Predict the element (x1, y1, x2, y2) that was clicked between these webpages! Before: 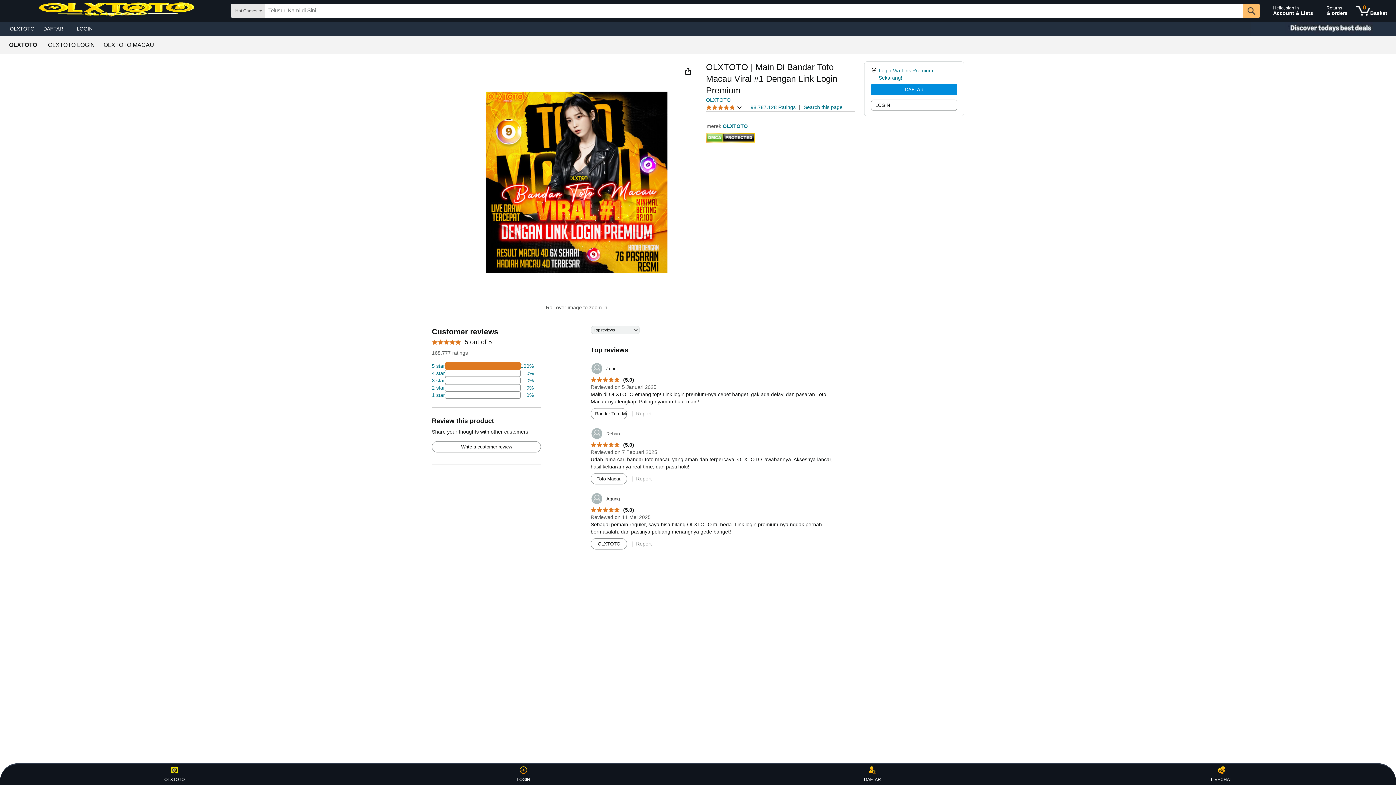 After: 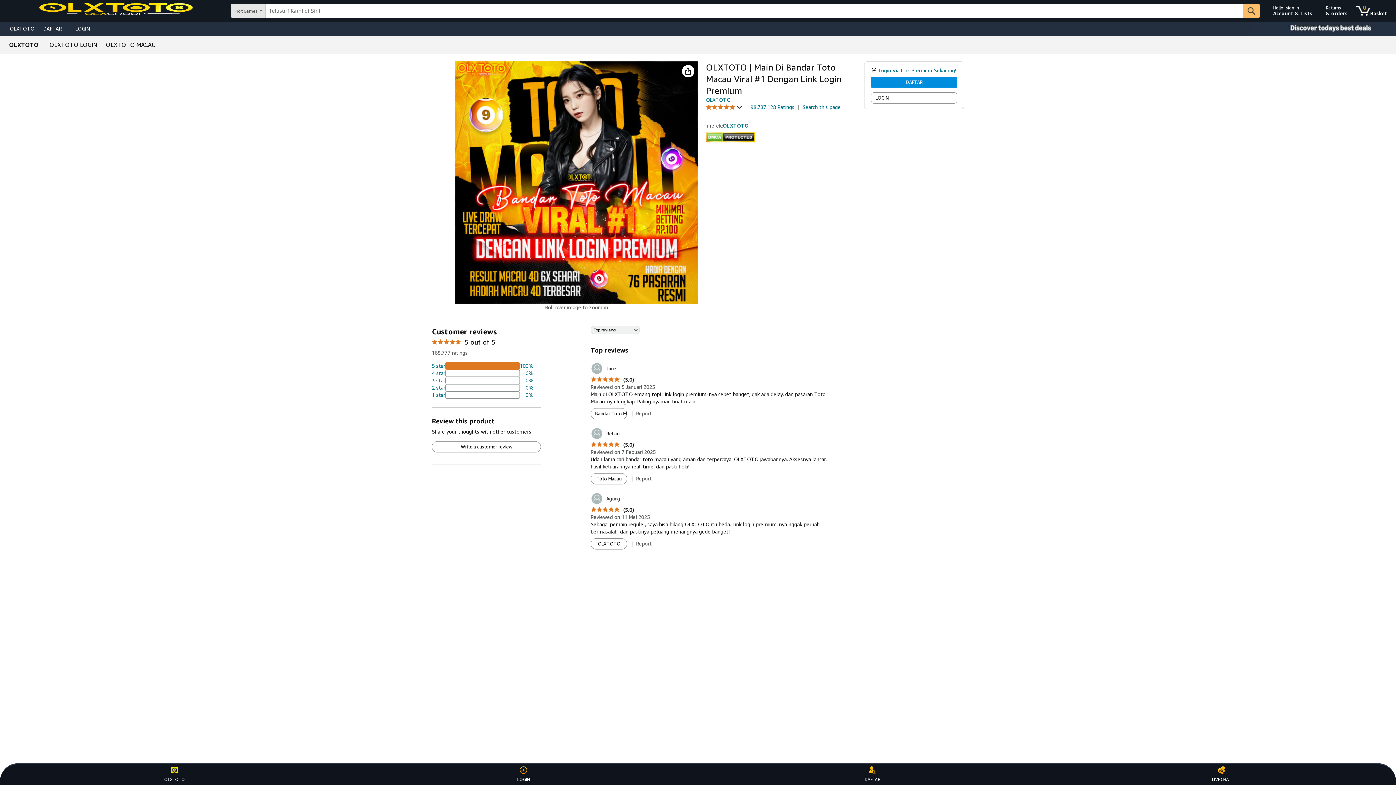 Action: label: 5.0 out of 5 stars
 (5.0) bbox: (590, 377, 634, 383)